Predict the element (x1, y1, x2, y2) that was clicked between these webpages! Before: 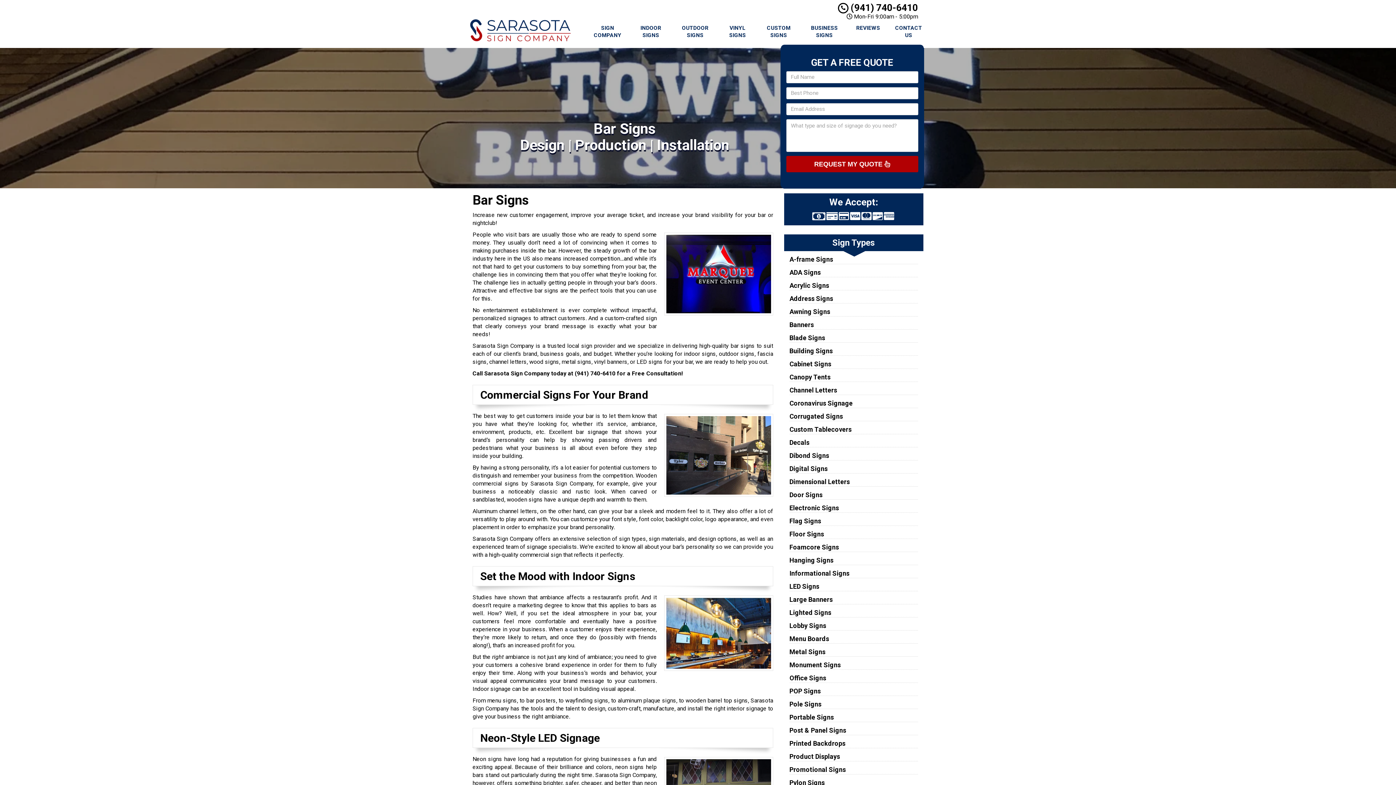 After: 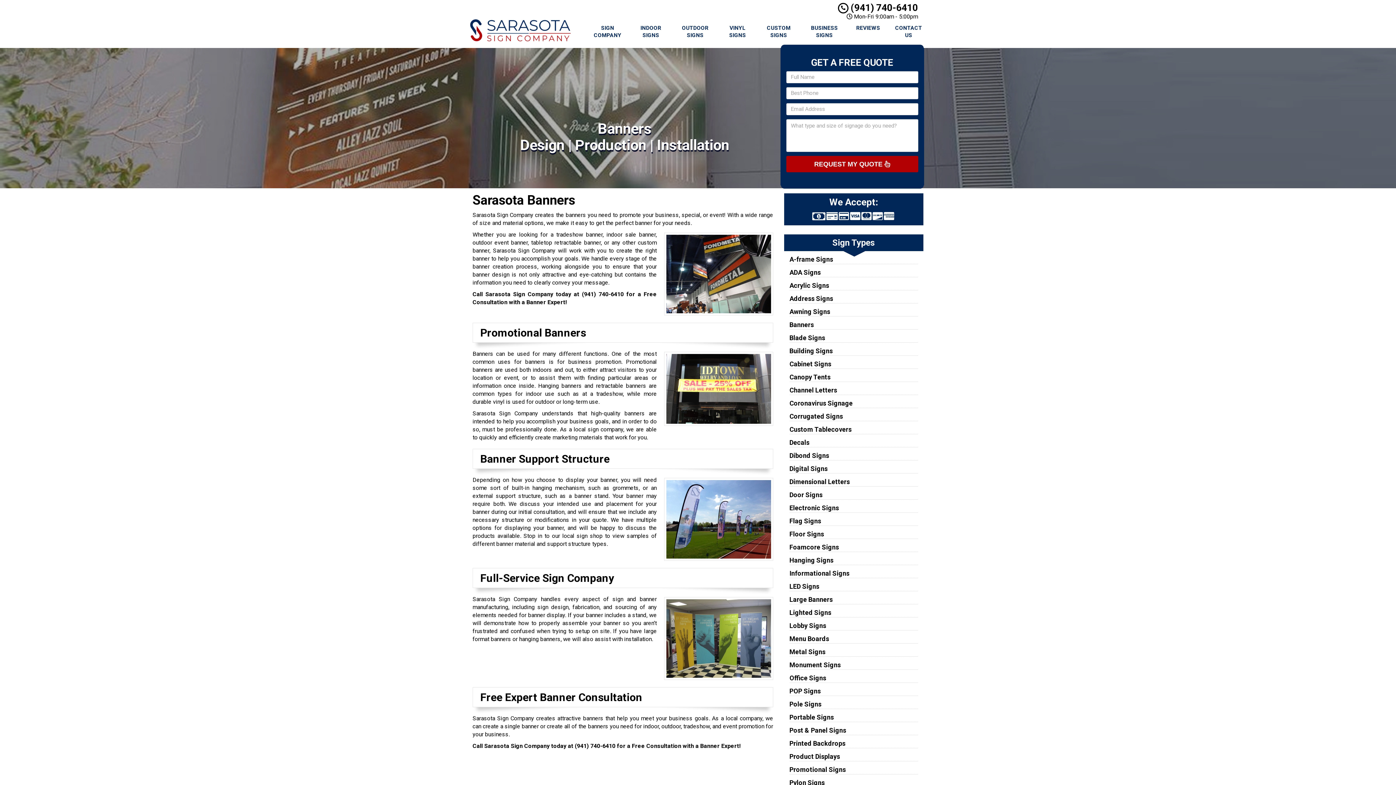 Action: label: Banners bbox: (789, 321, 814, 328)